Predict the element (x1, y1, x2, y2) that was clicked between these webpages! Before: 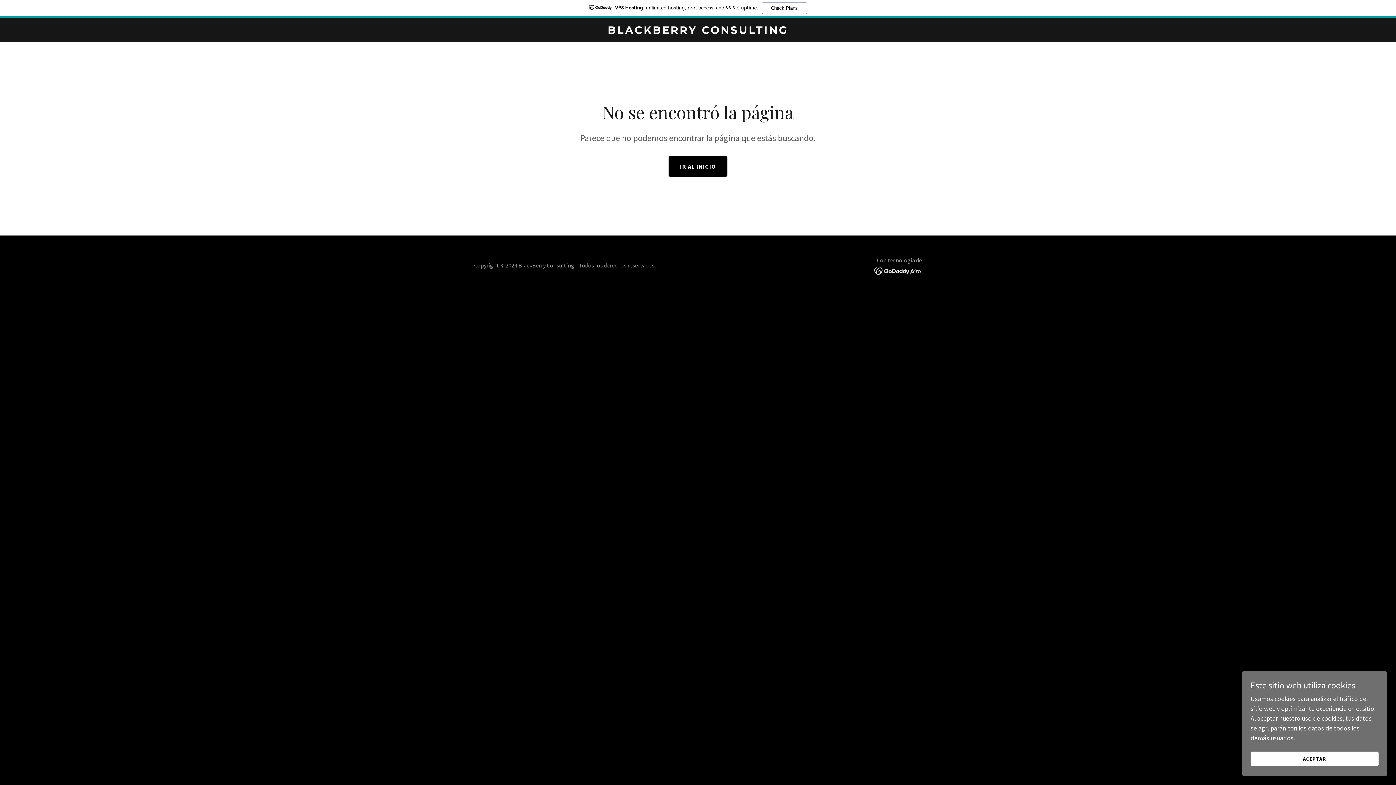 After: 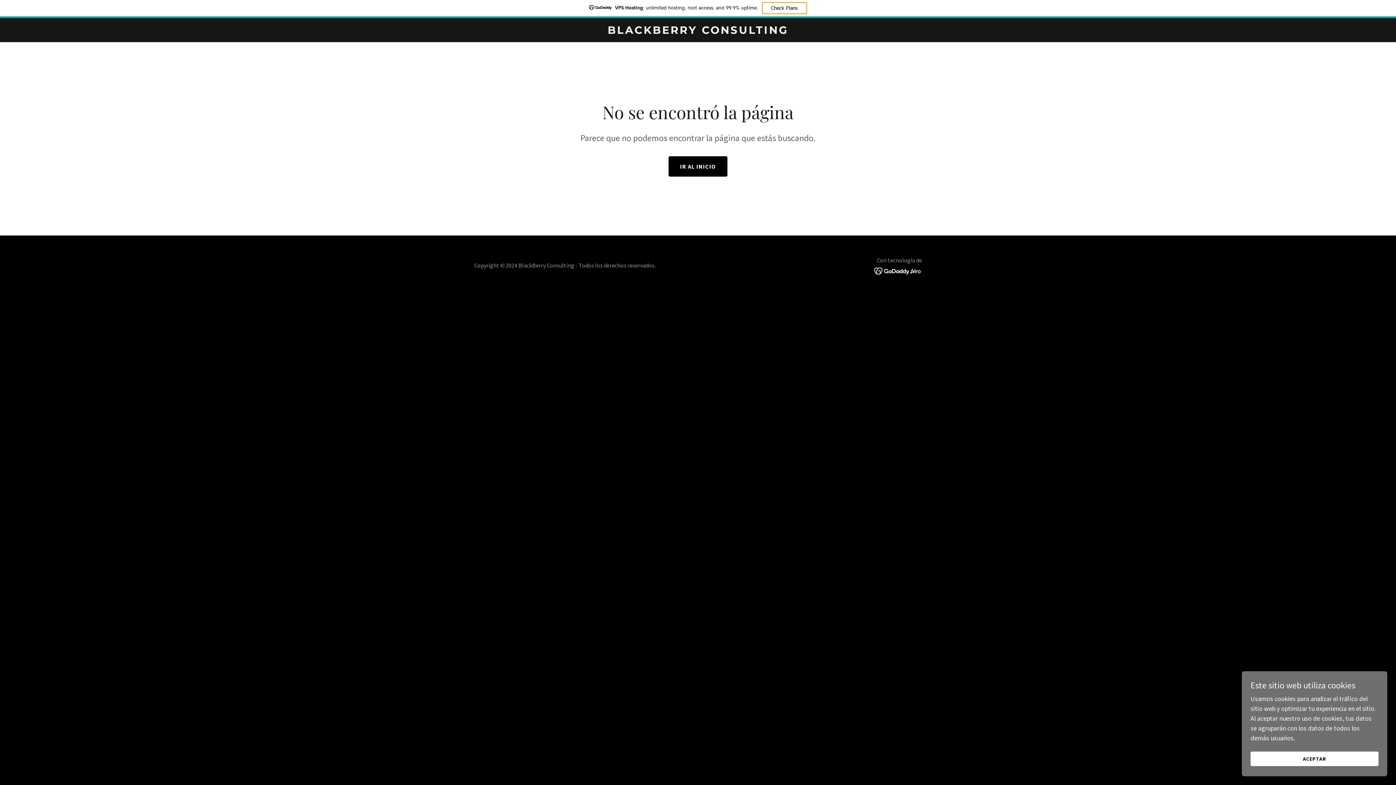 Action: label: Check Plans bbox: (762, 2, 807, 14)